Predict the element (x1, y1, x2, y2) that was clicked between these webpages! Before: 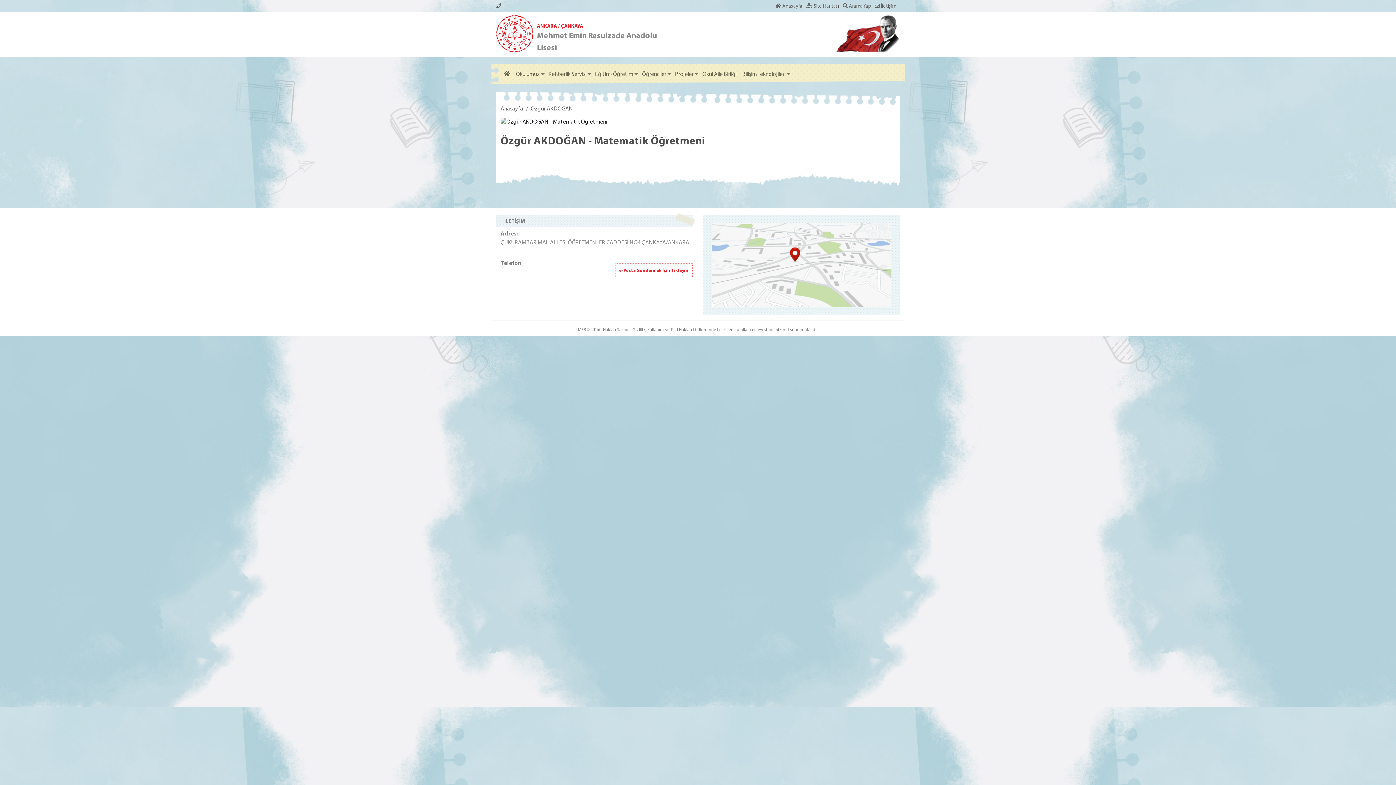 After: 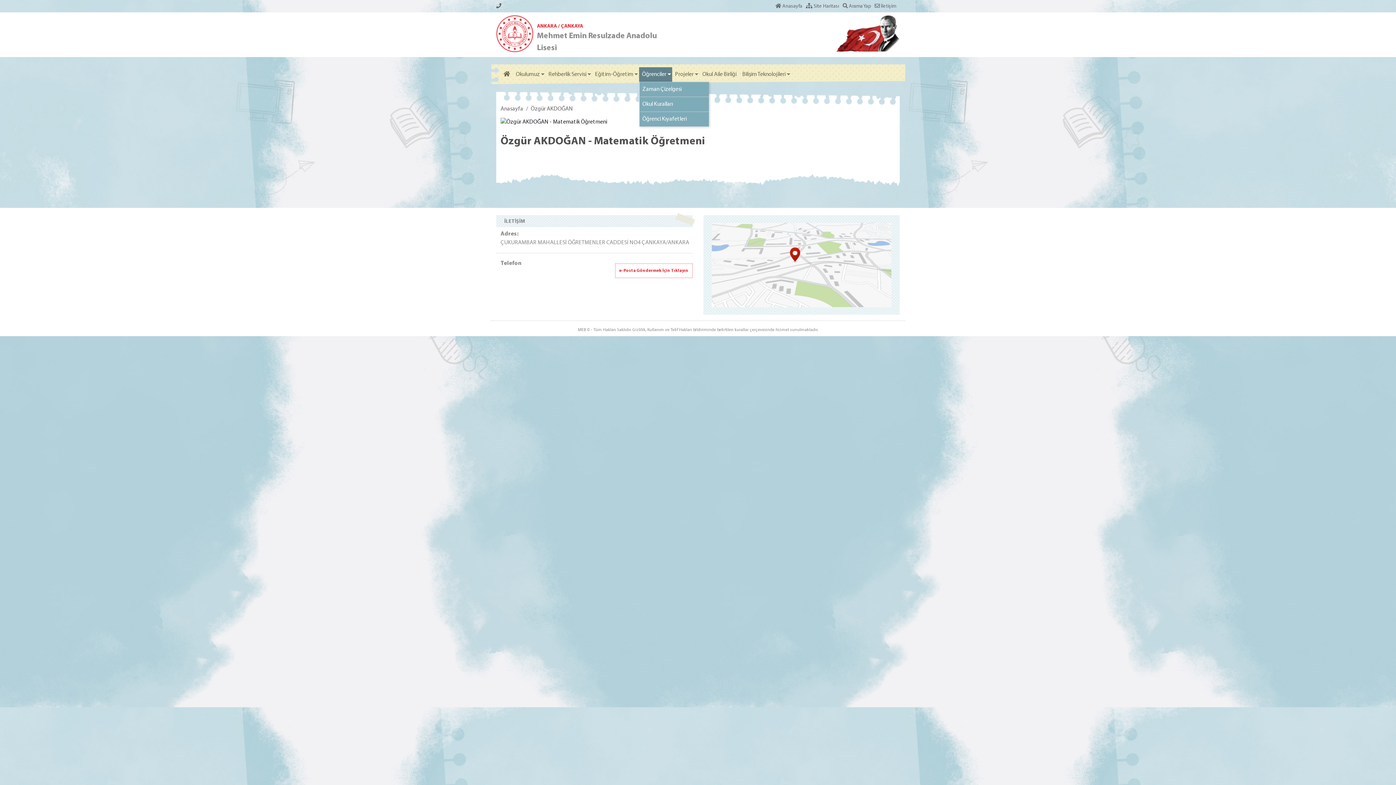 Action: bbox: (639, 67, 672, 81) label: Öğrenciler